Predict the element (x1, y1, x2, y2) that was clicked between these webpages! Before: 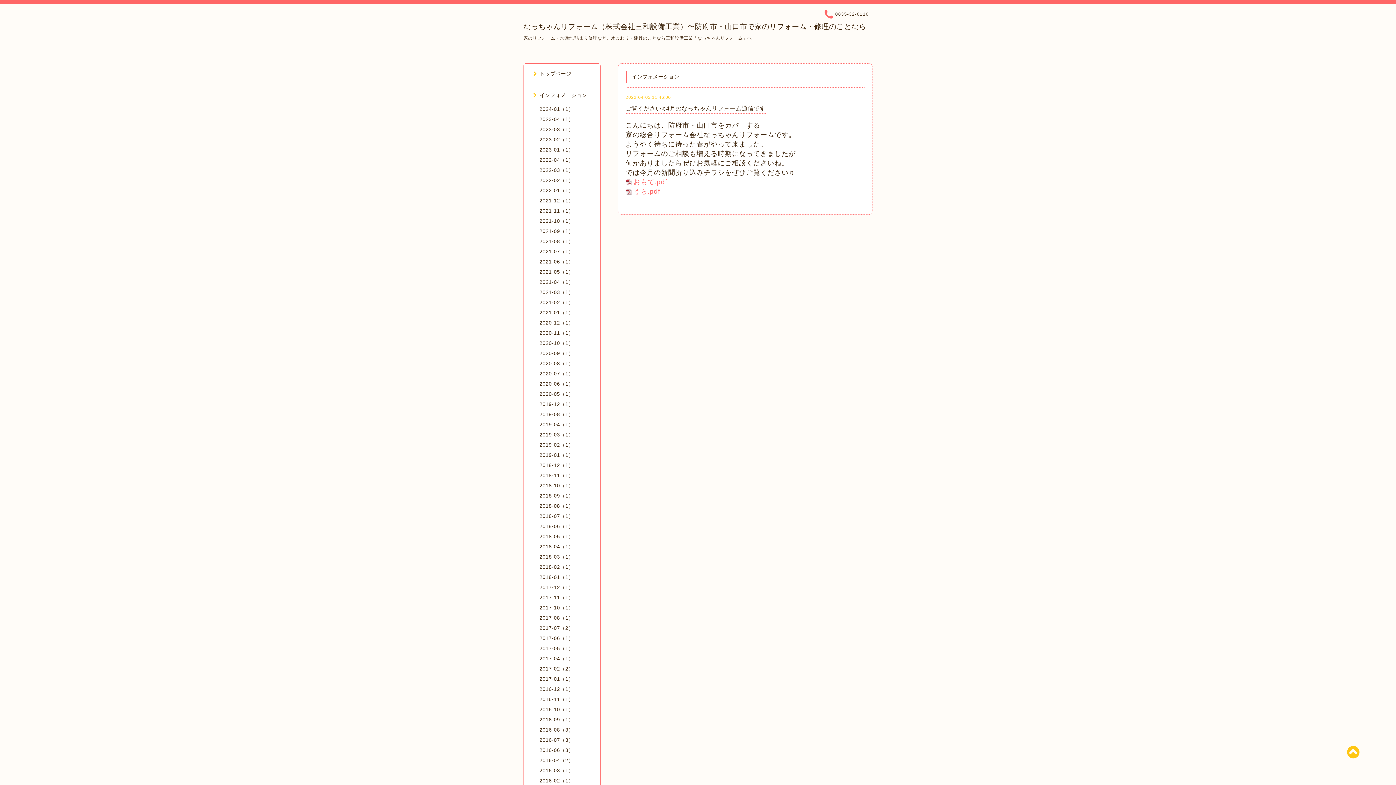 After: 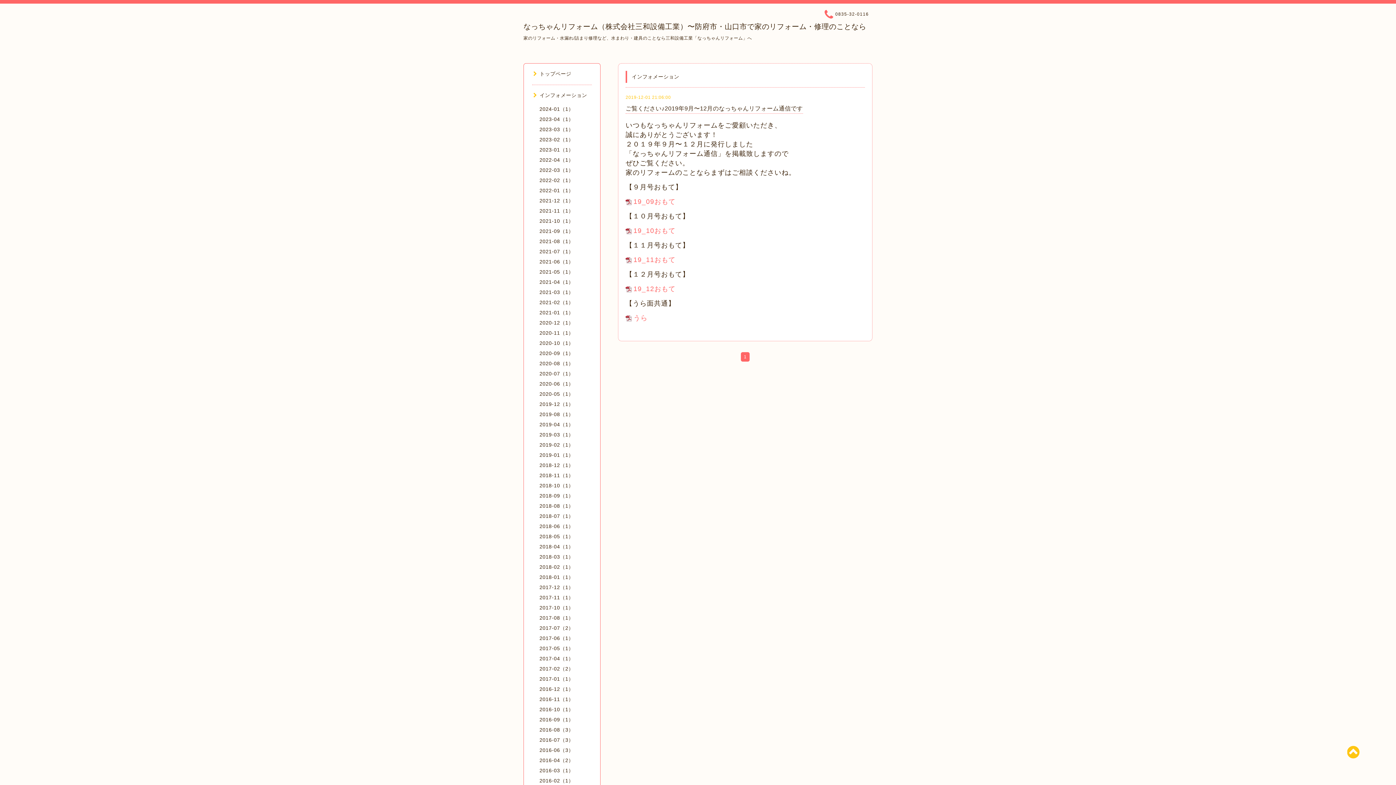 Action: label: 2019-12（1） bbox: (539, 401, 573, 407)